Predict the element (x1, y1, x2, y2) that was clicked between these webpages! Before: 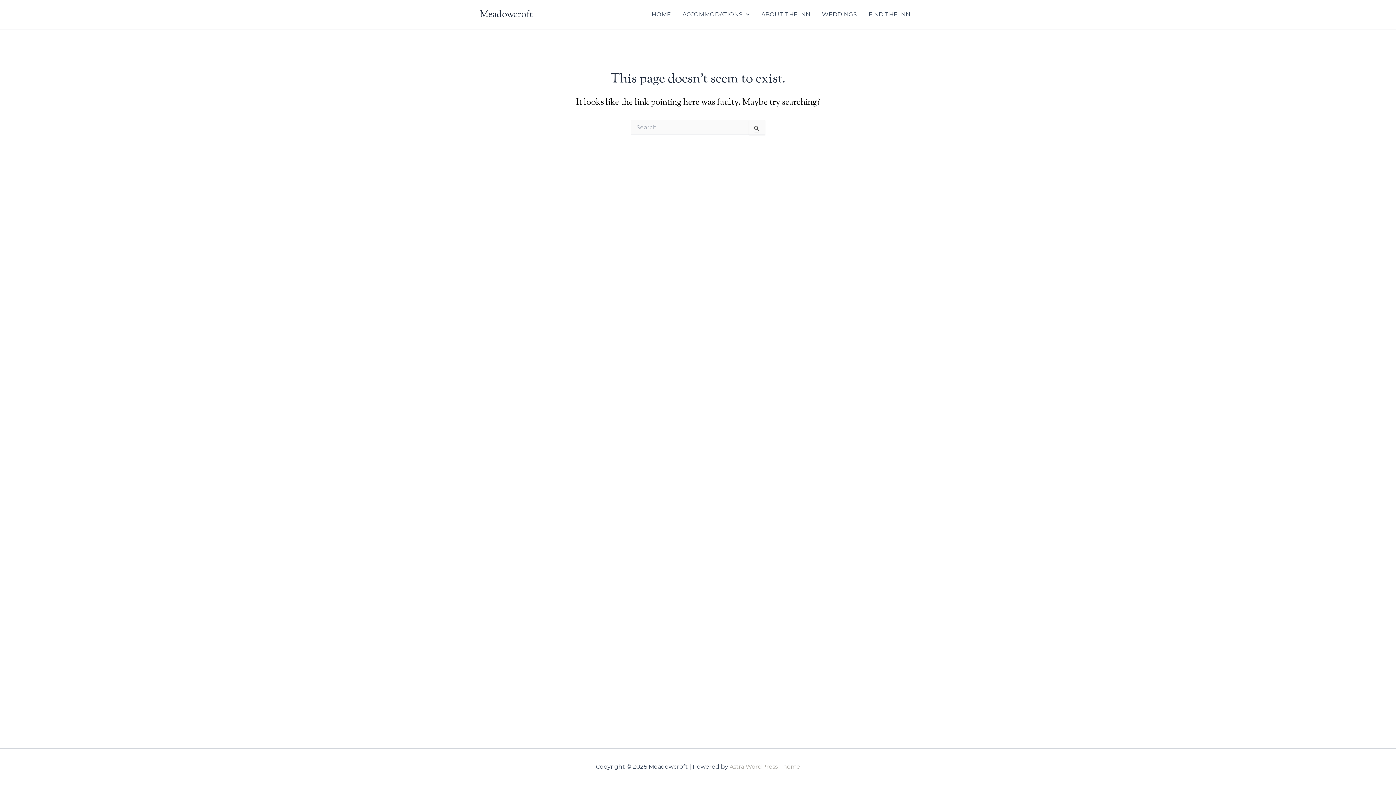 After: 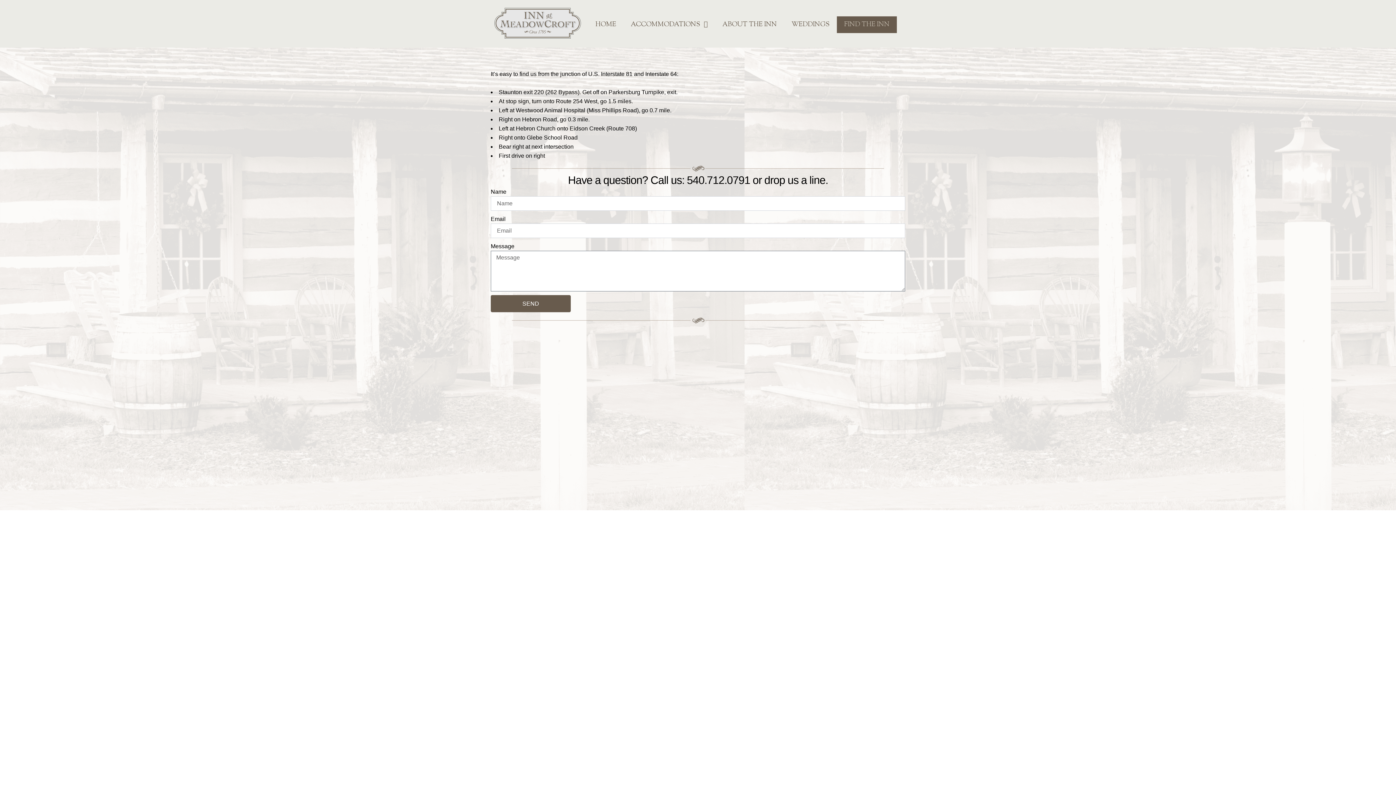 Action: label: FIND THE INN bbox: (862, 0, 916, 29)